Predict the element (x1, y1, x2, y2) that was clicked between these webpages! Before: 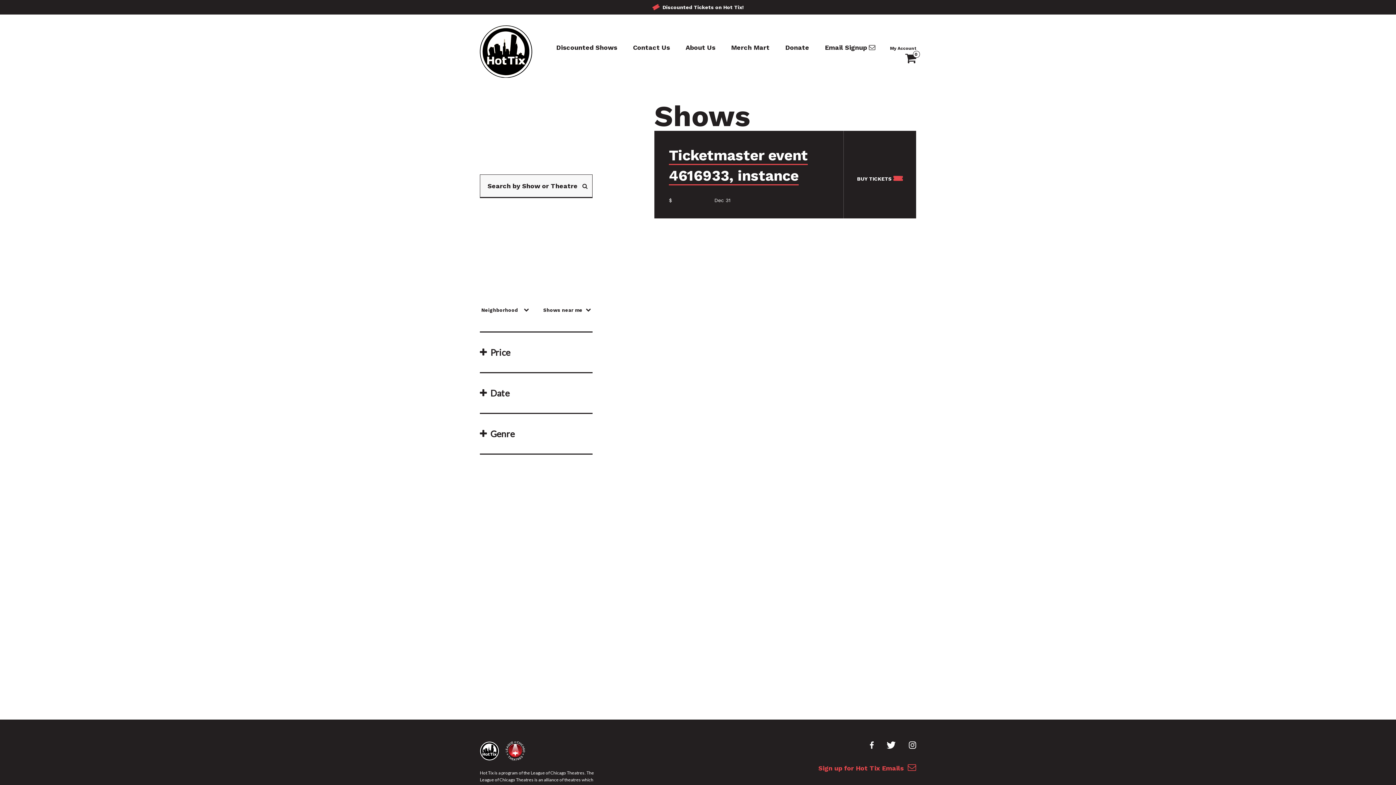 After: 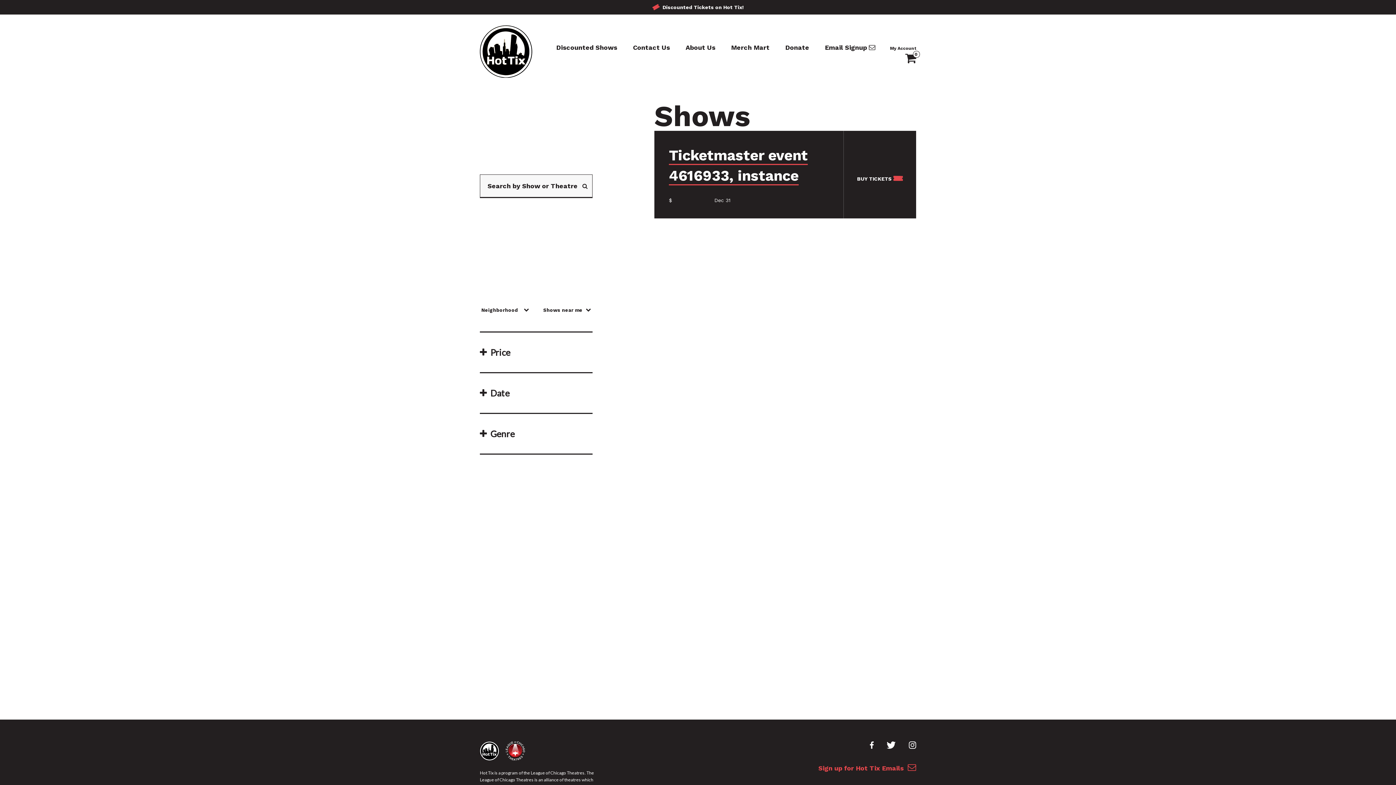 Action: label: Ticketmaster event 4616933, instance bbox: (669, 145, 829, 186)